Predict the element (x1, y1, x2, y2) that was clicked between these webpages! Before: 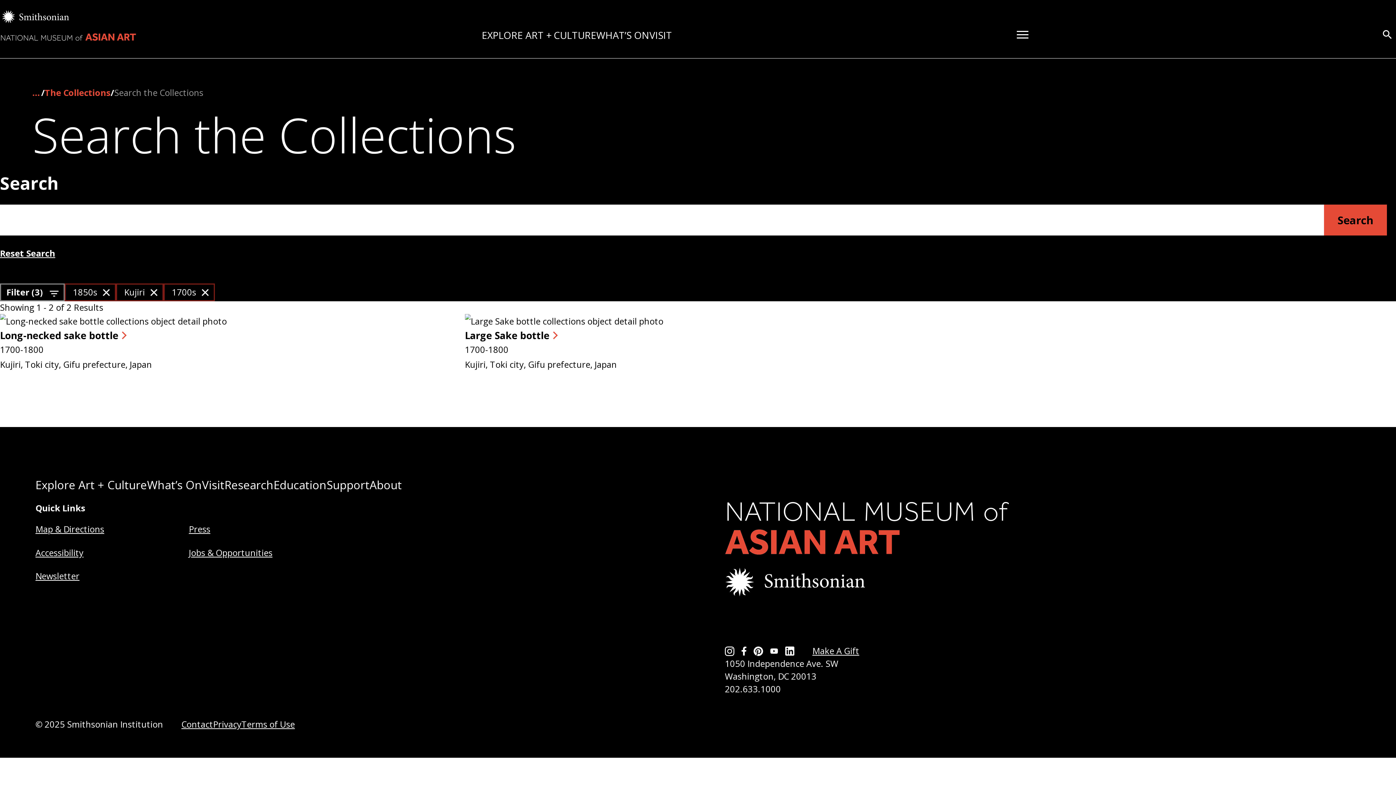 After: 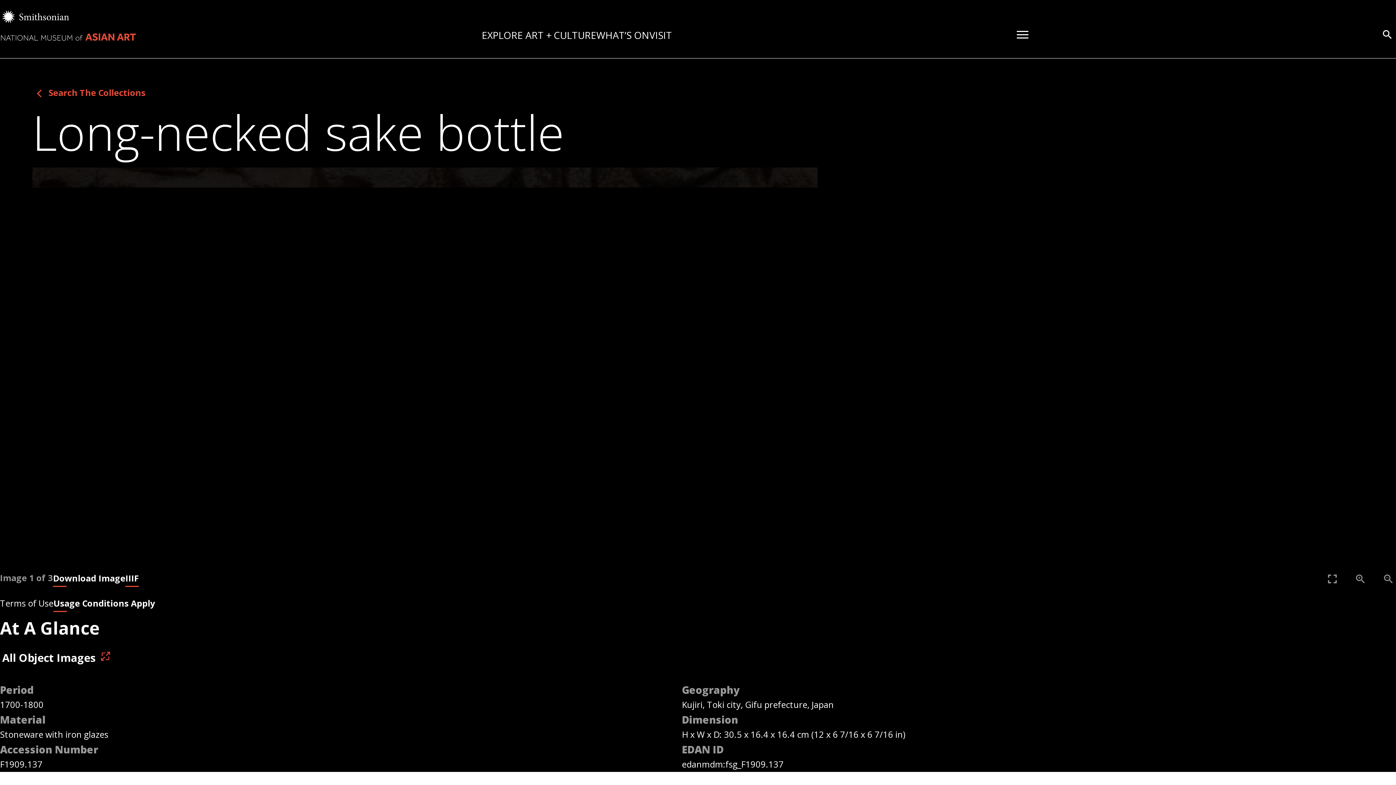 Action: label: Long-necked sake bottle bbox: (0, 329, 453, 342)